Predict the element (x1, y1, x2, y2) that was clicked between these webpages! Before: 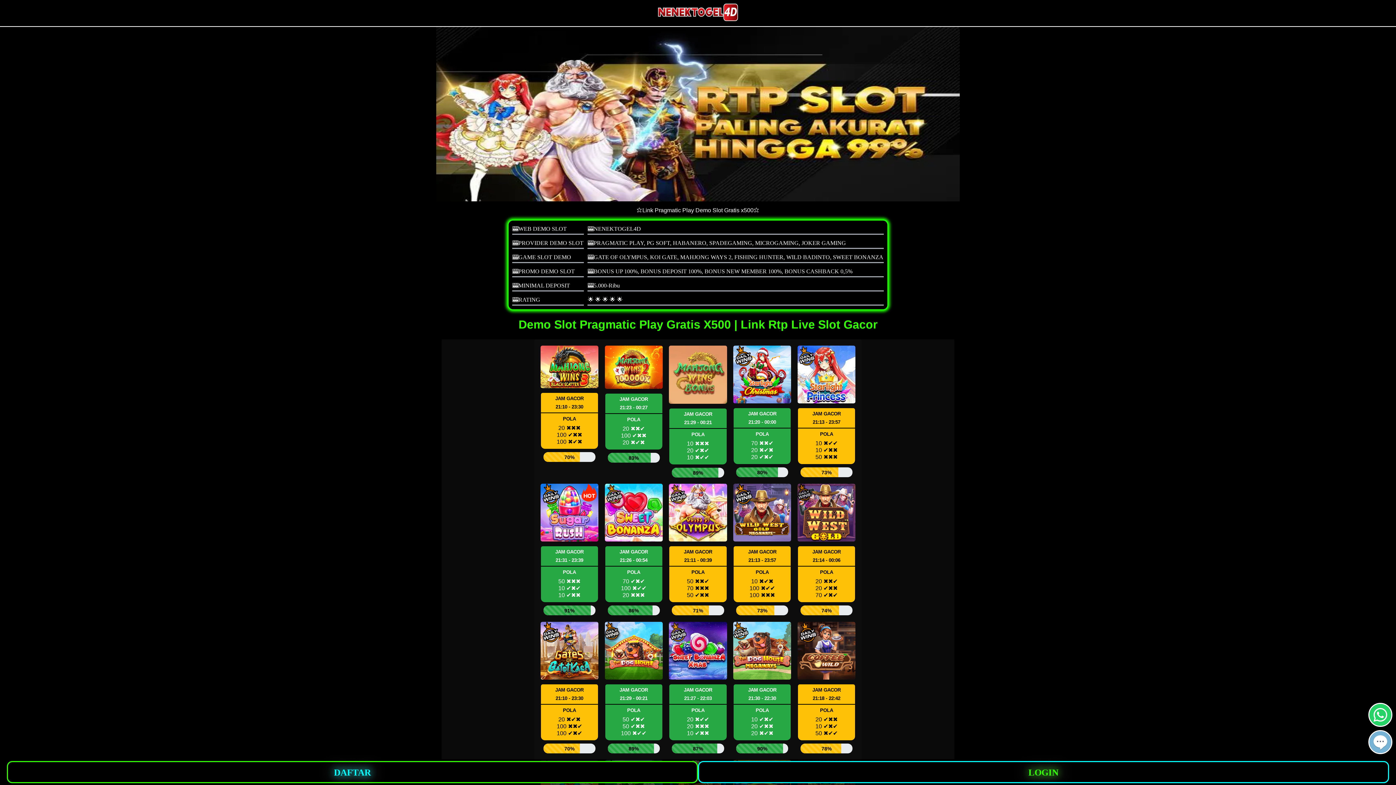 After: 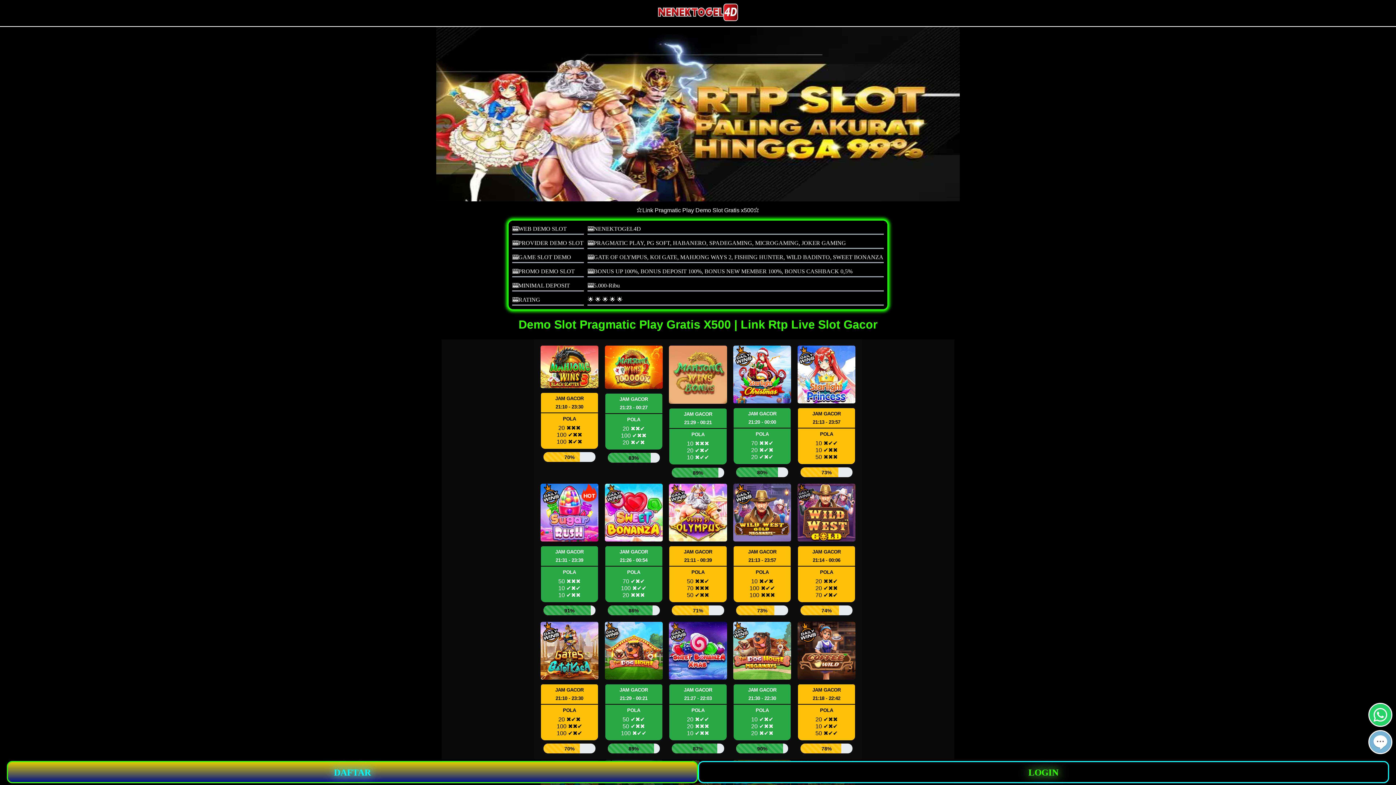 Action: label: DAFTAR bbox: (6, 761, 698, 783)